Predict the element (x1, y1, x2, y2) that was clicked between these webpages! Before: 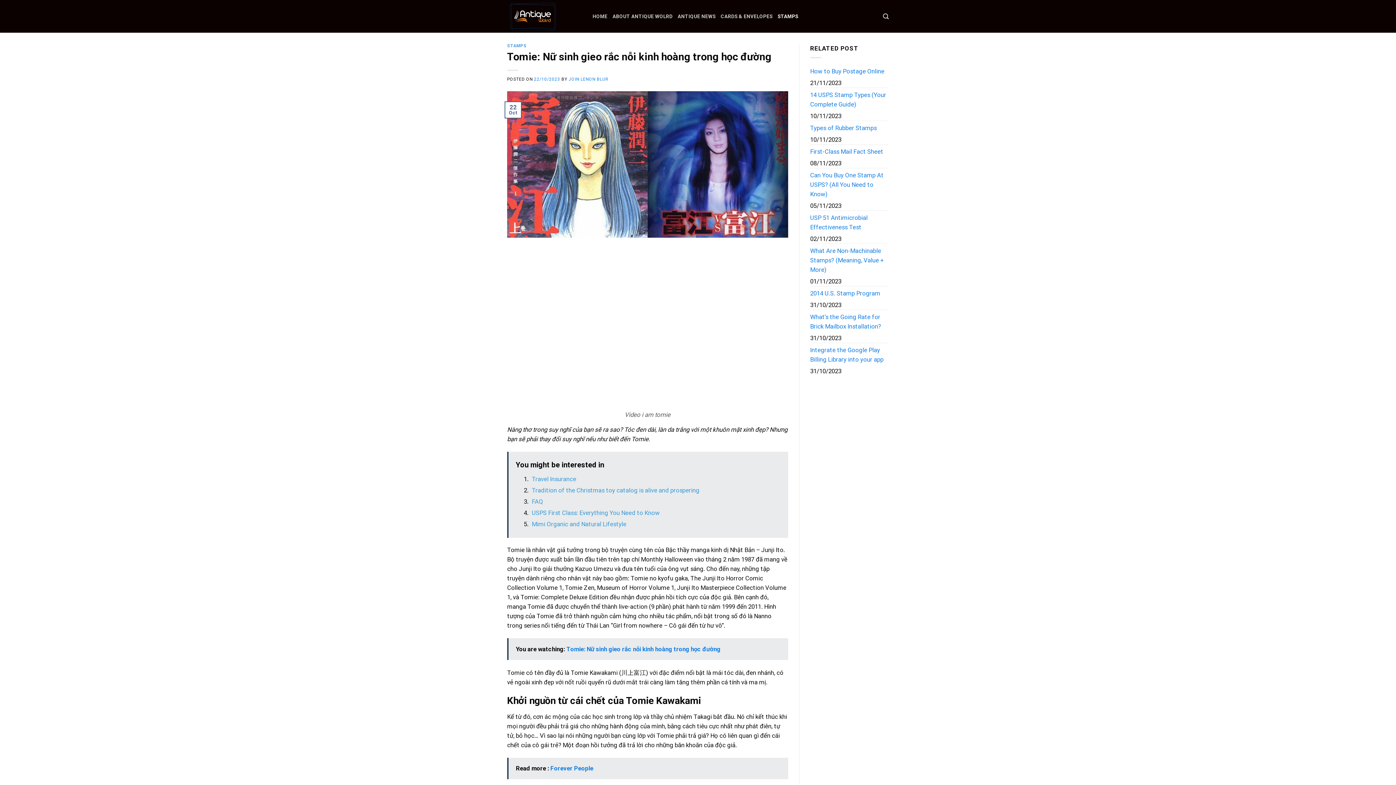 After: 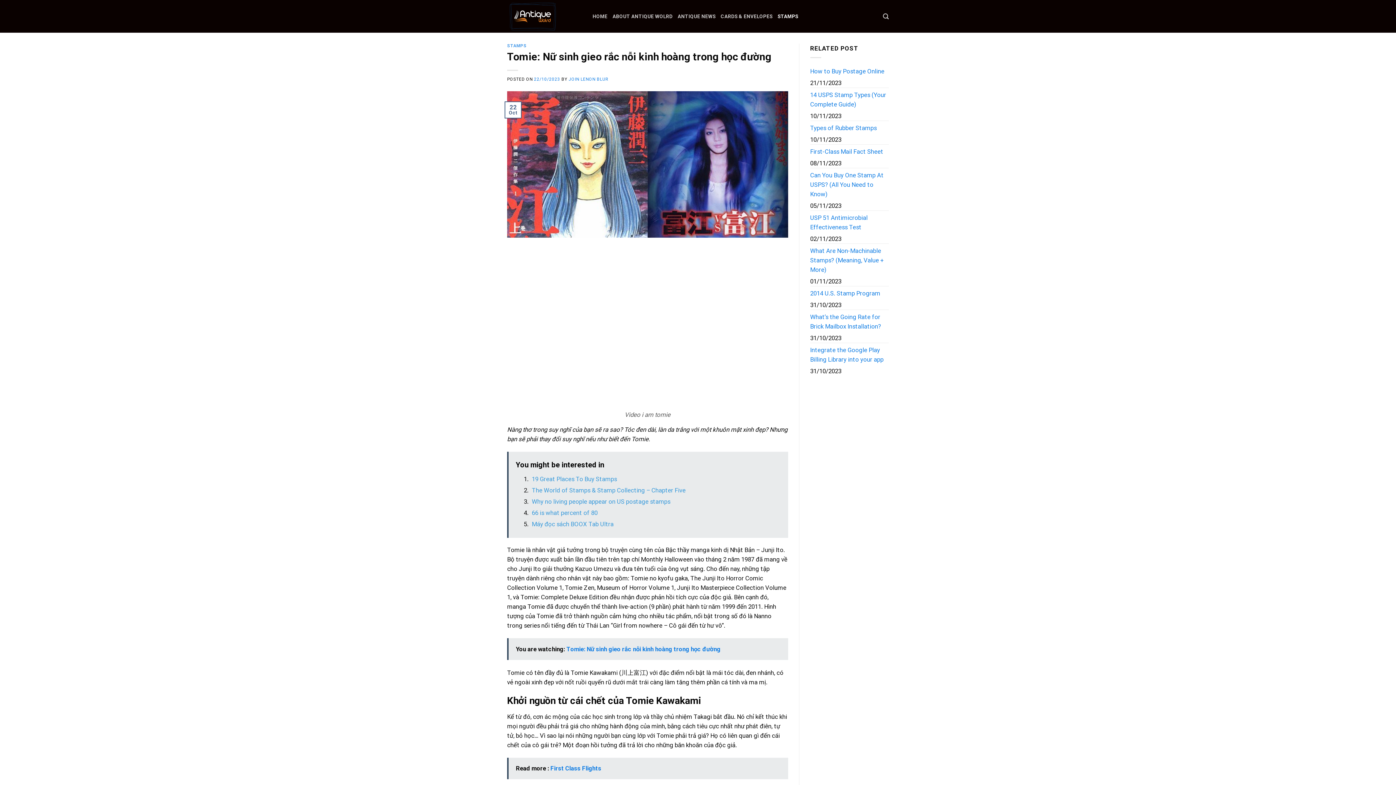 Action: label: 22/10/2023 bbox: (534, 76, 560, 81)